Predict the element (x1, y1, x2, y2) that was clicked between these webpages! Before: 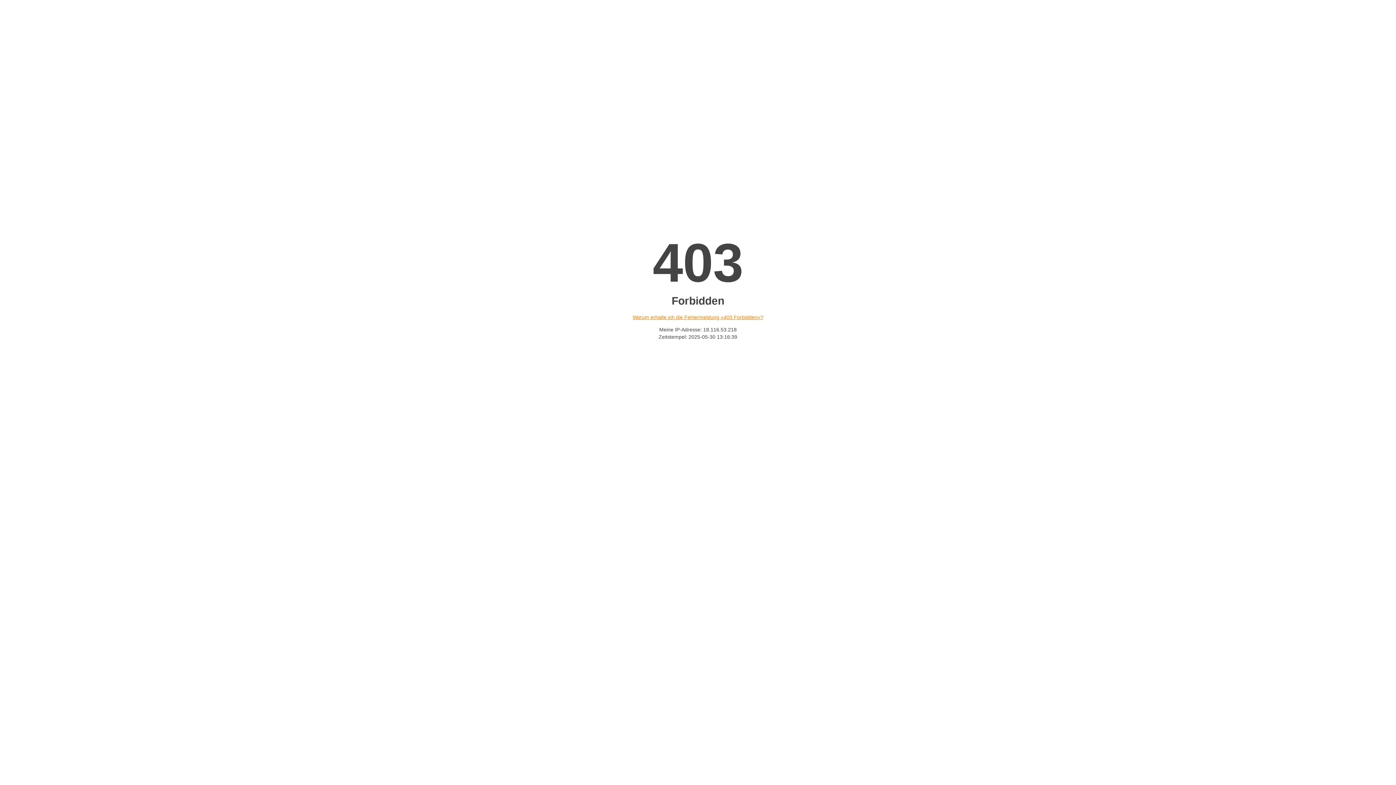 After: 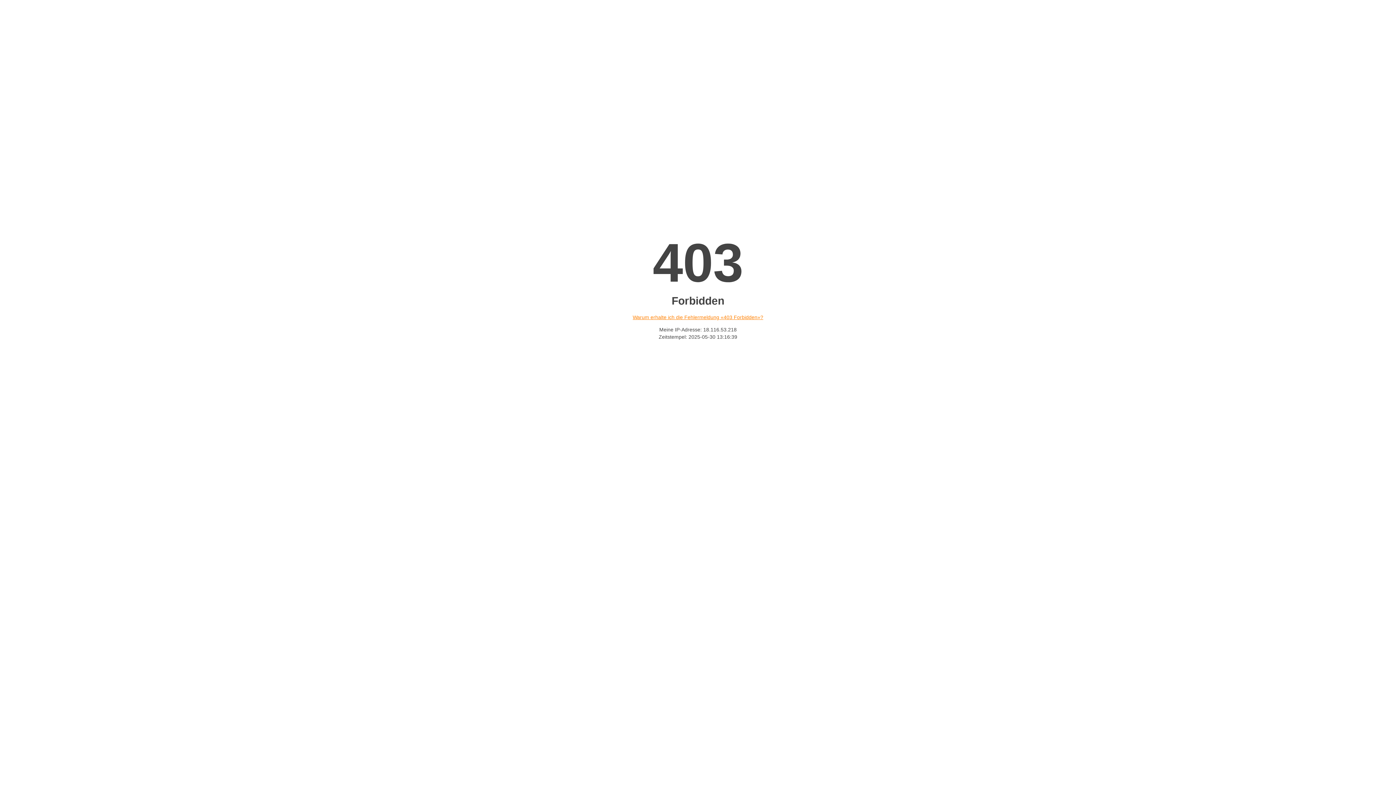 Action: label: Warum erhalte ich die Fehlermeldung «403 Forbidden»? bbox: (632, 314, 763, 320)